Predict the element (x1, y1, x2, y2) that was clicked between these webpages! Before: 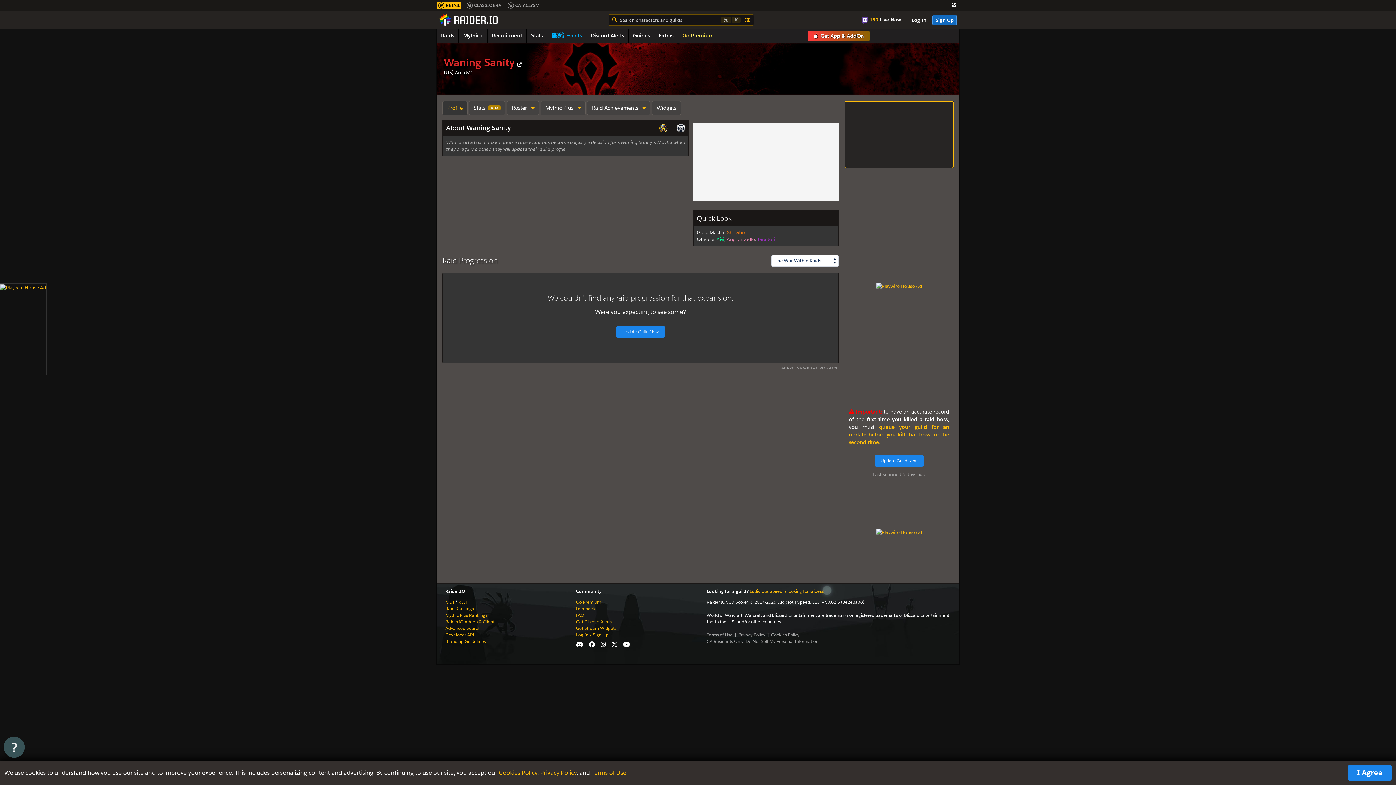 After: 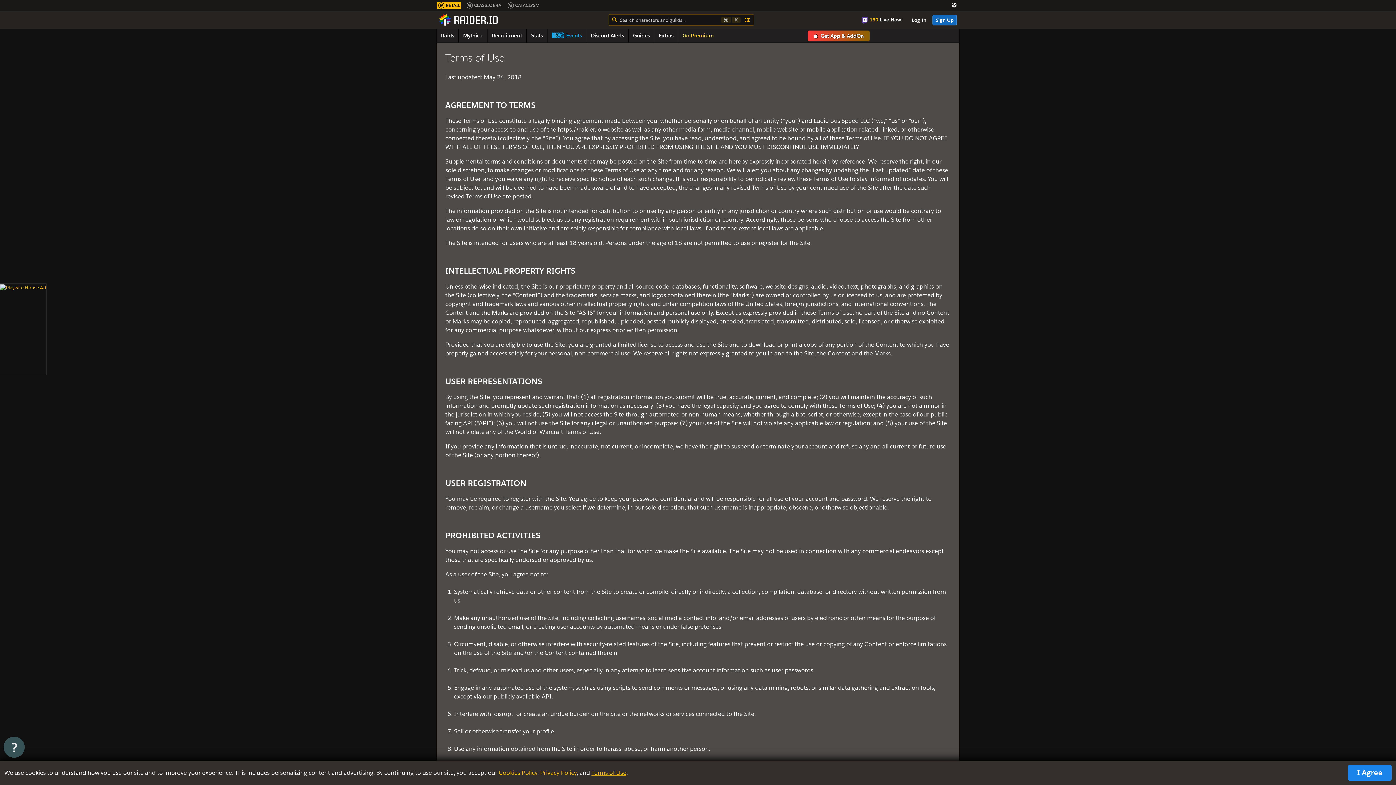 Action: bbox: (591, 769, 626, 776) label: Terms of Use